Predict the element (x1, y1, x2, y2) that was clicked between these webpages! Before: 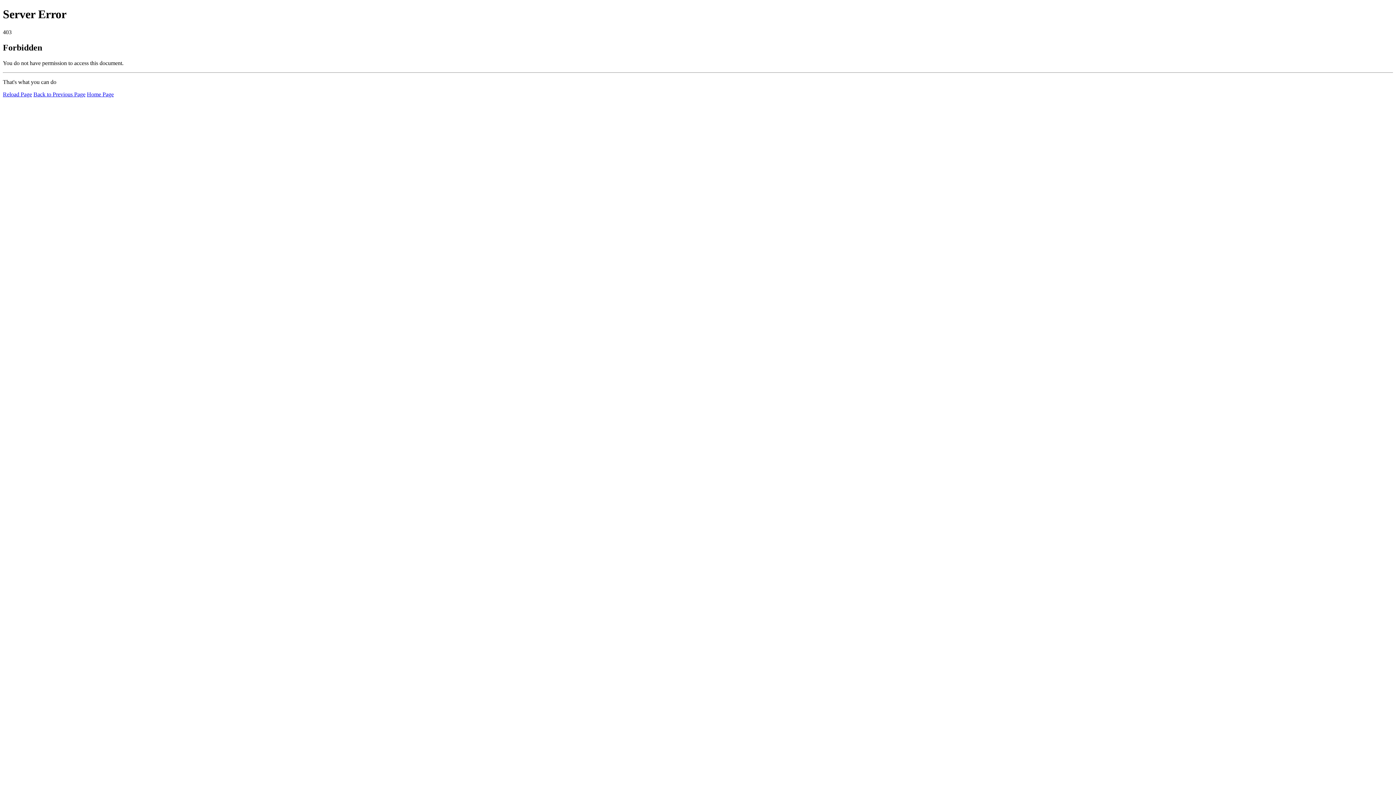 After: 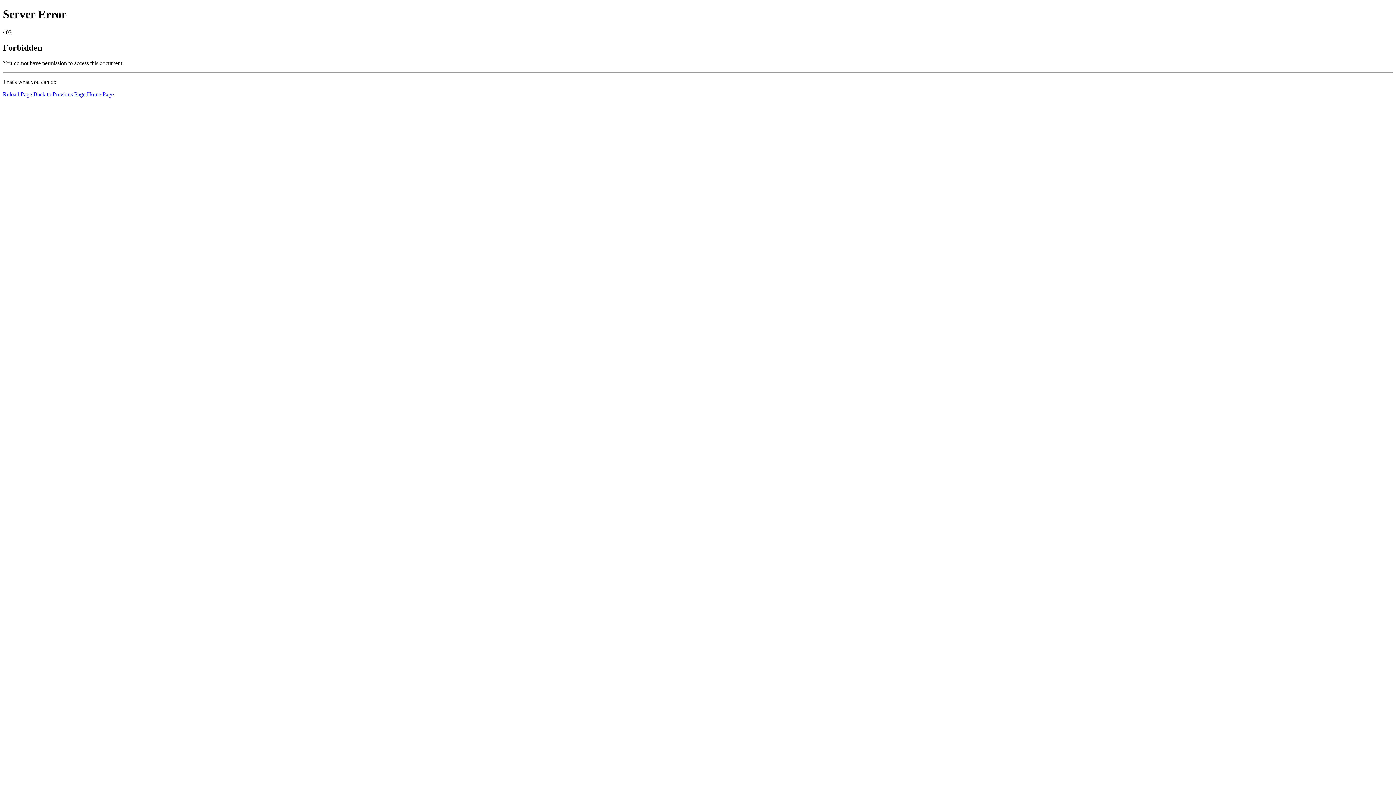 Action: bbox: (2, 91, 32, 97) label: Reload Page